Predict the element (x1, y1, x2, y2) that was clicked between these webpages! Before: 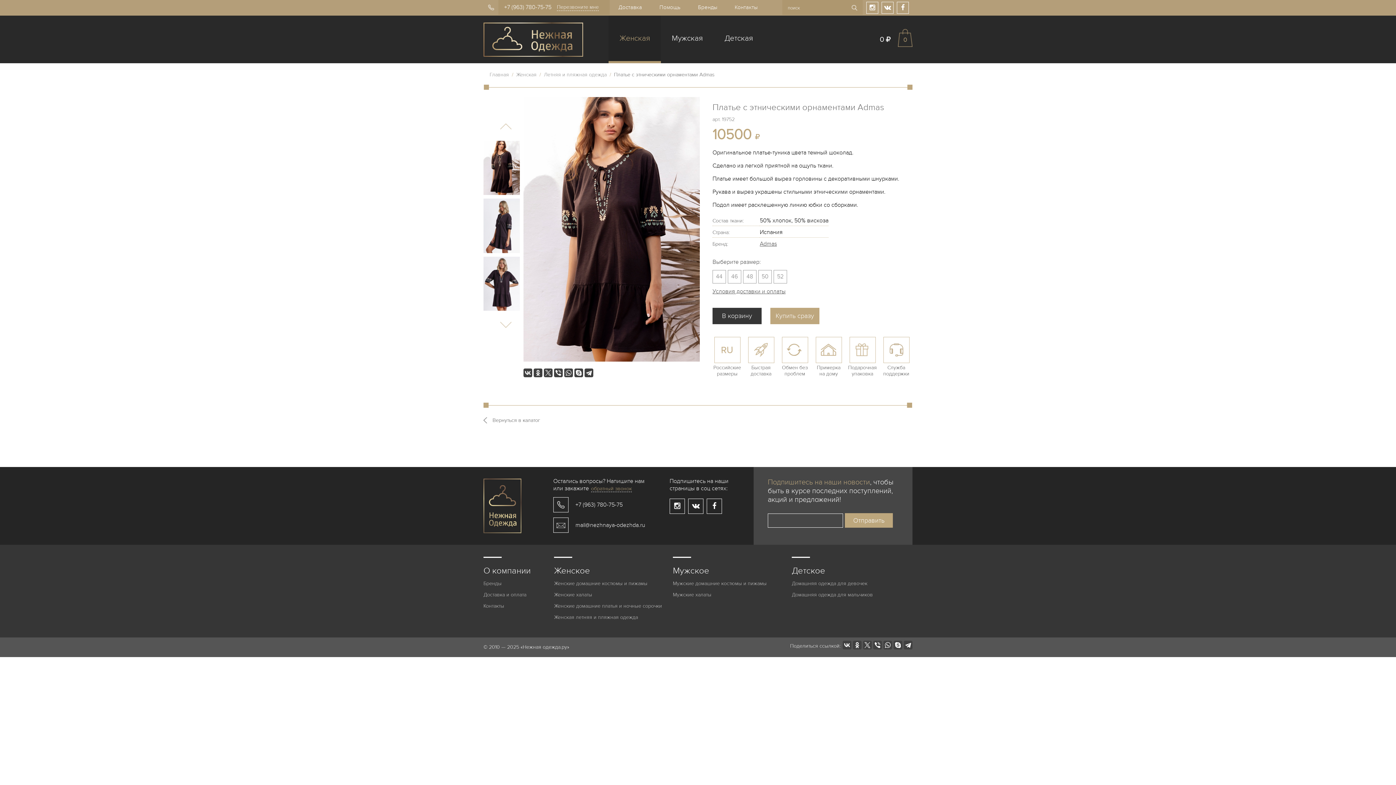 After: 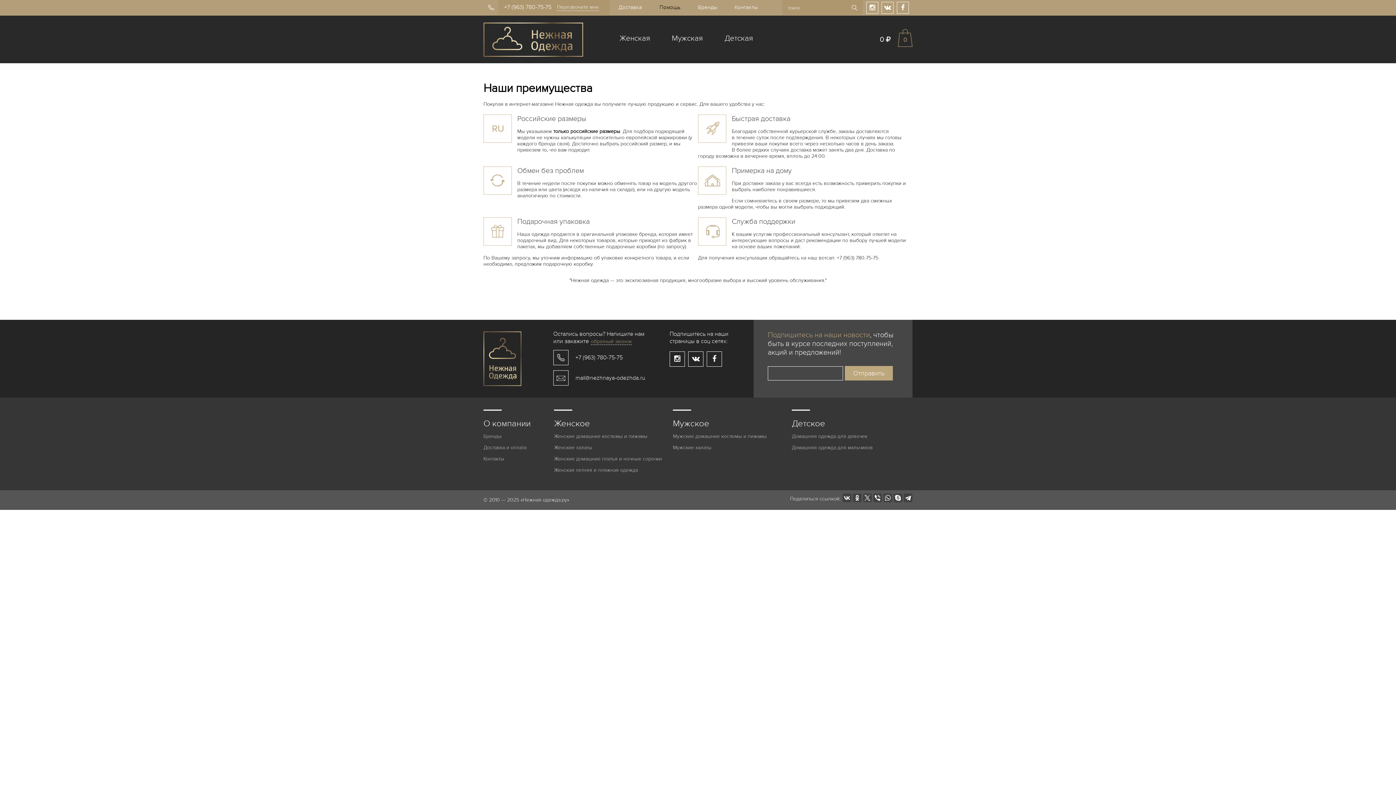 Action: bbox: (815, 358, 842, 377) label: Примерка на дому